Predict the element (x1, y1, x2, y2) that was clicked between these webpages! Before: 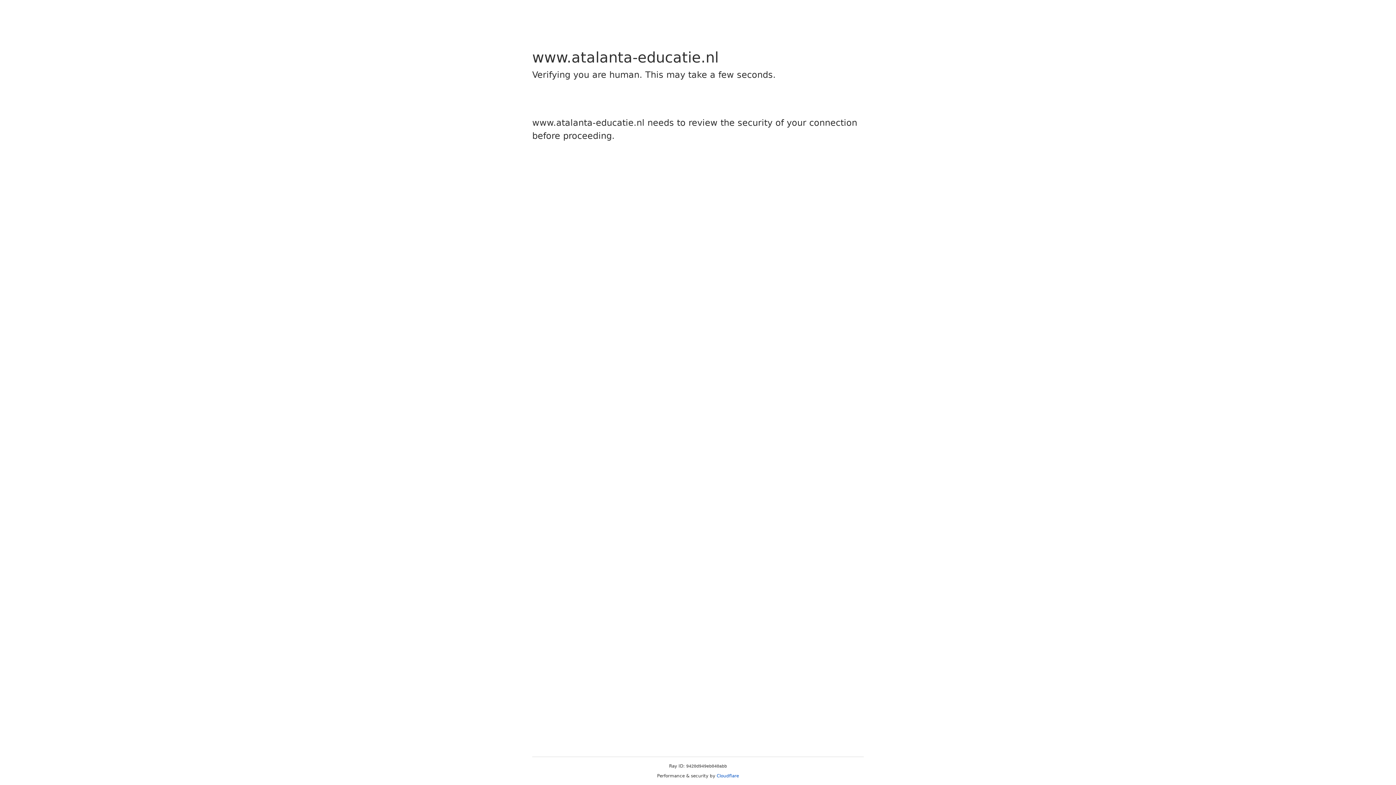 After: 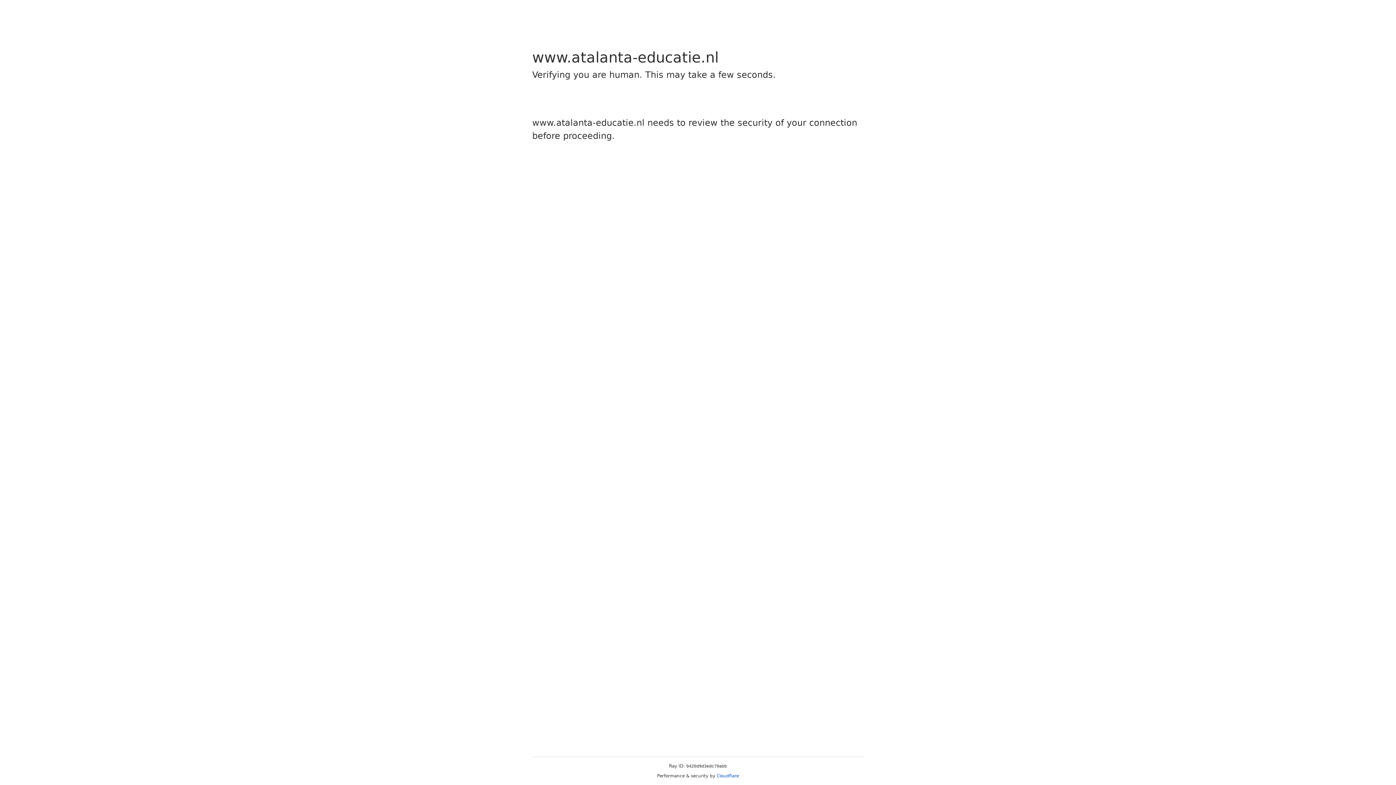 Action: bbox: (716, 773, 739, 778) label: Cloudflare